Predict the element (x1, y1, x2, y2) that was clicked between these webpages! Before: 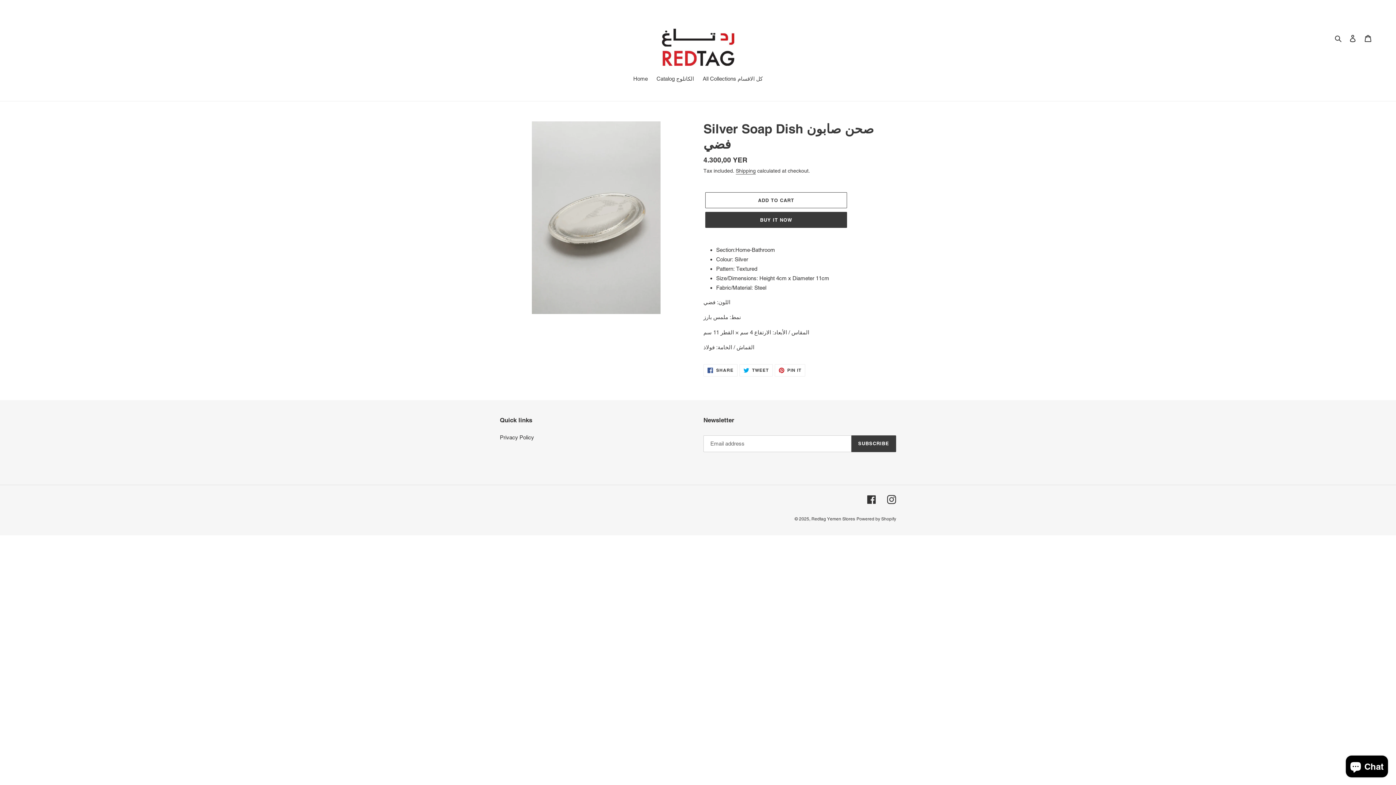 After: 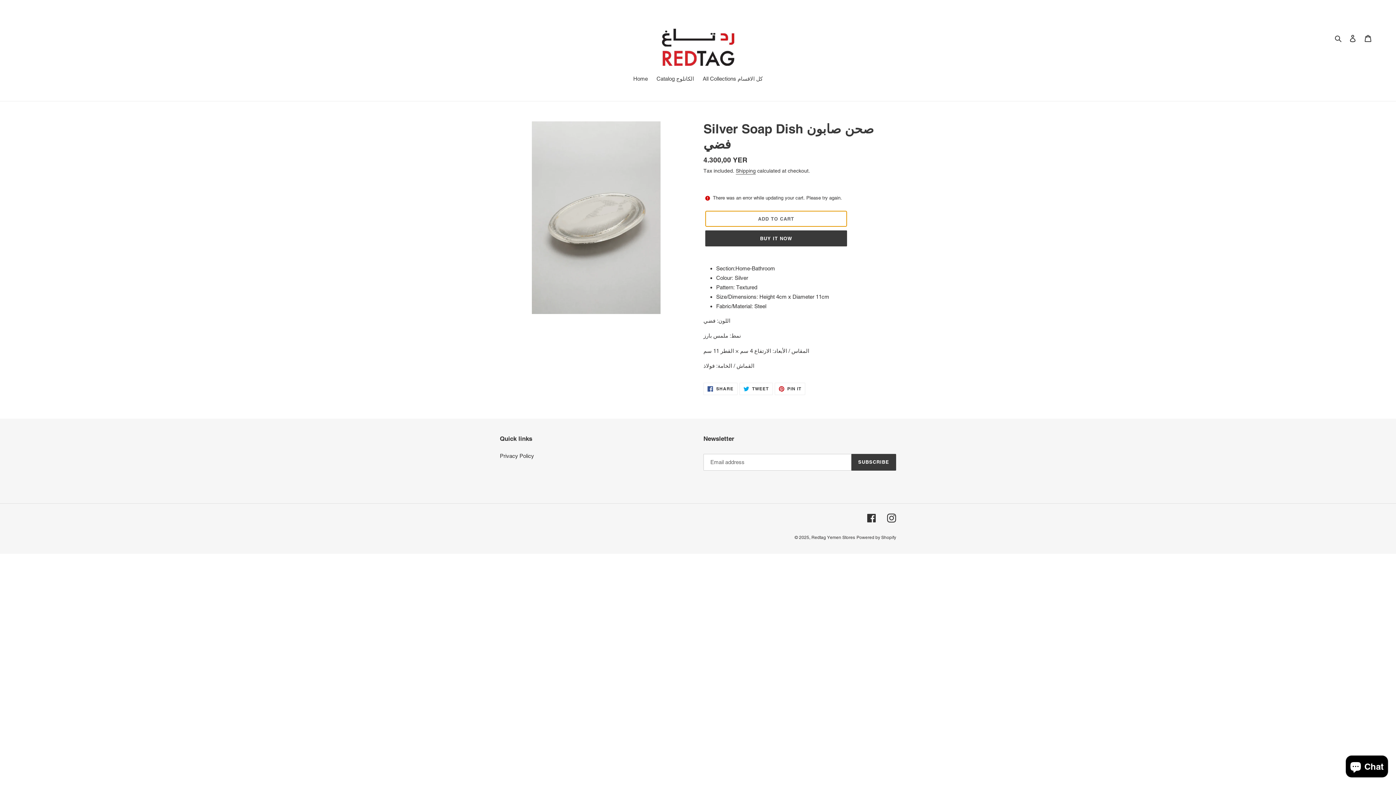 Action: bbox: (705, 192, 847, 208) label: Add to cart